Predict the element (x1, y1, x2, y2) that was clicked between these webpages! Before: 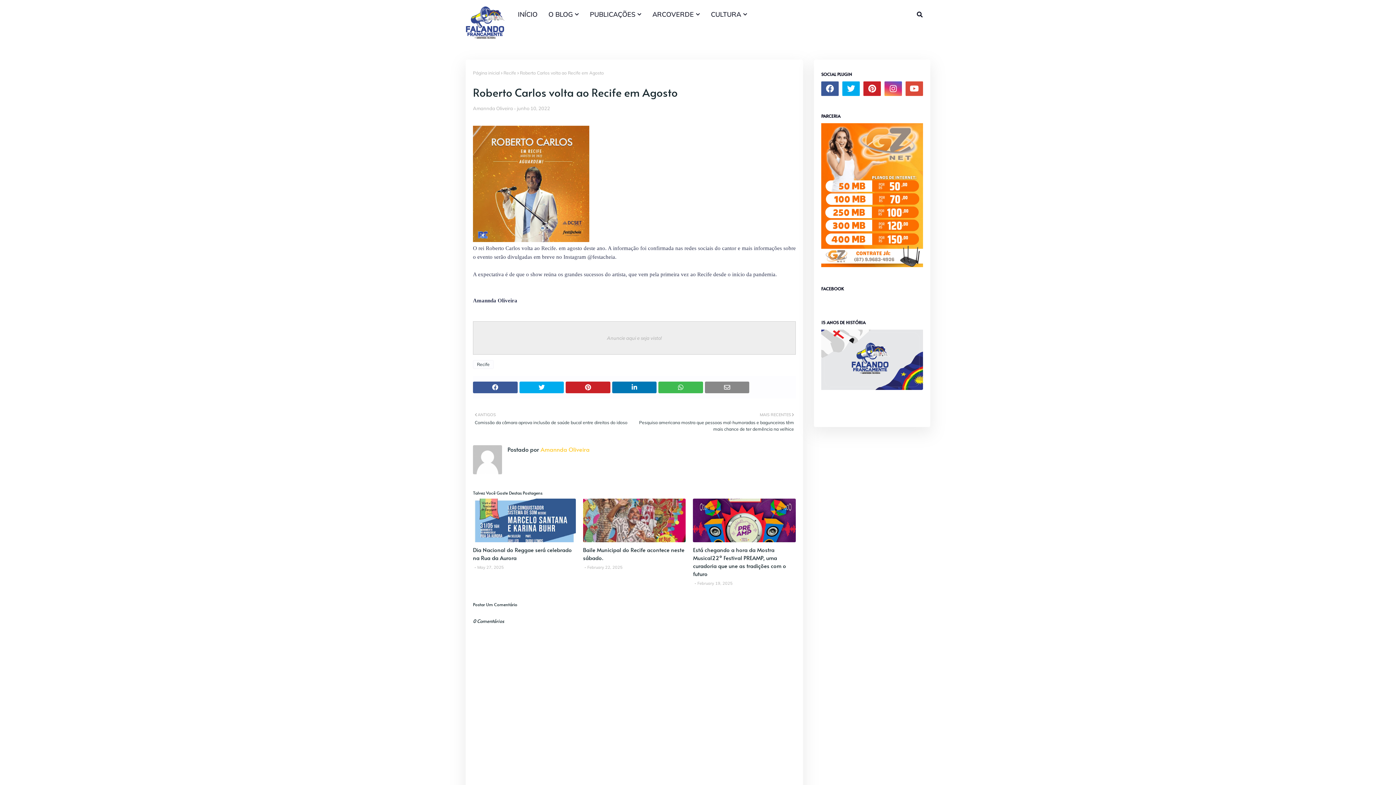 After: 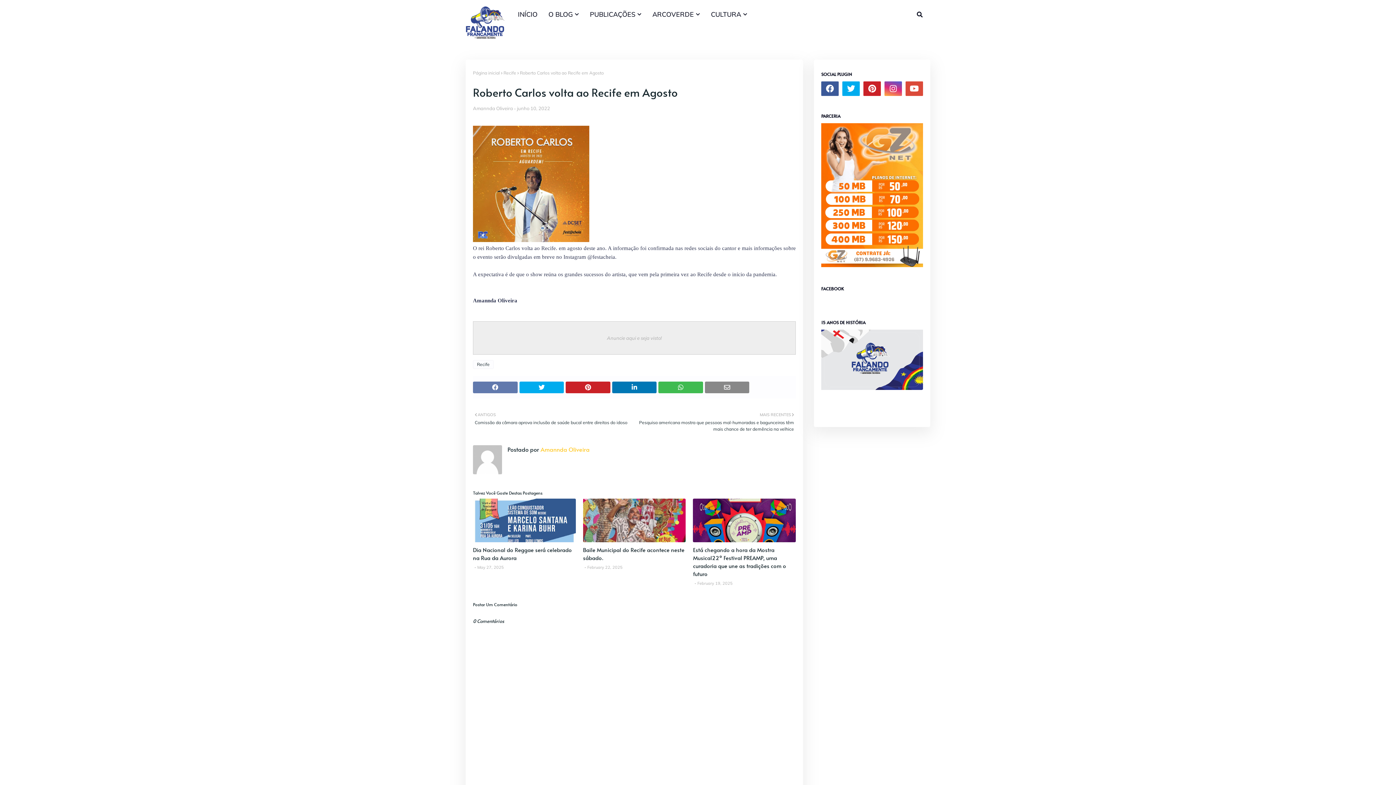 Action: bbox: (473, 381, 517, 393)